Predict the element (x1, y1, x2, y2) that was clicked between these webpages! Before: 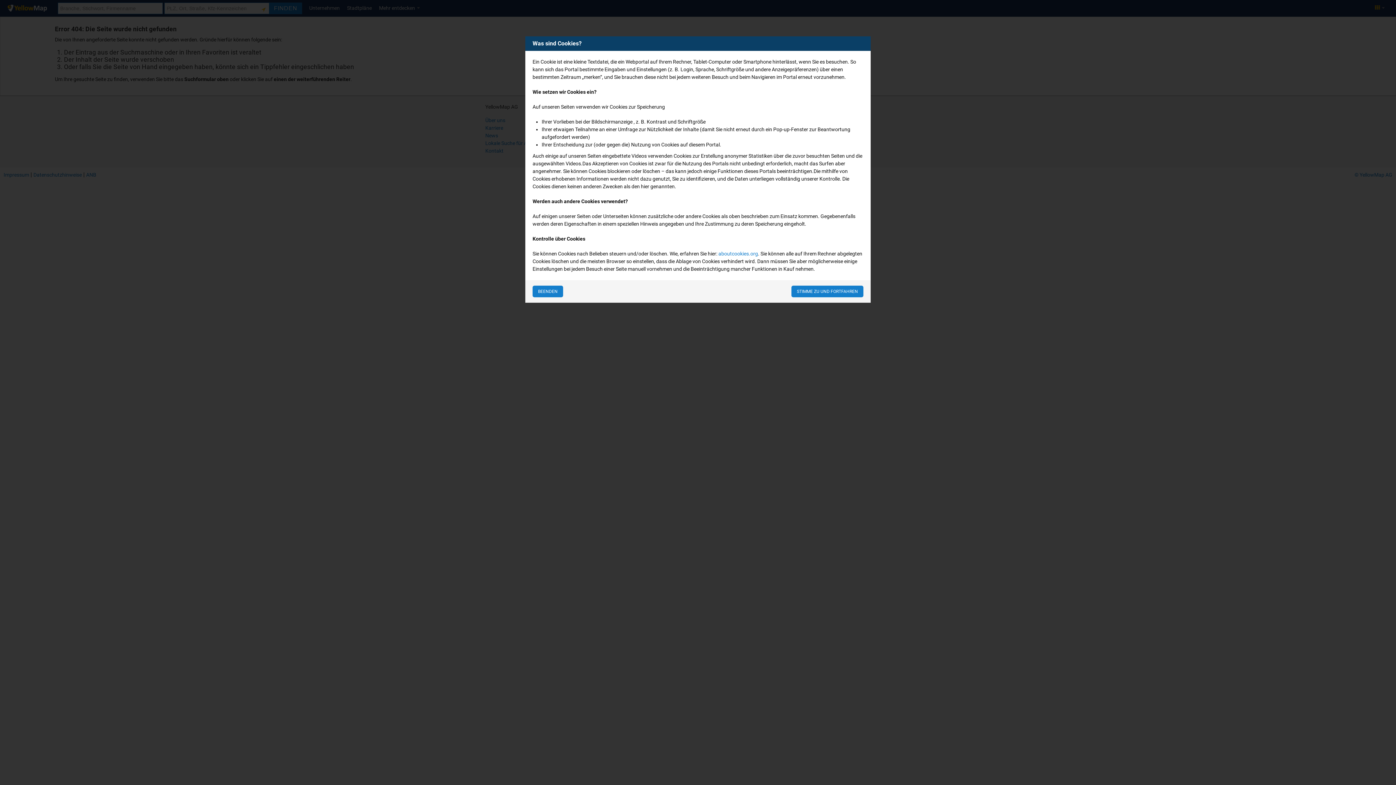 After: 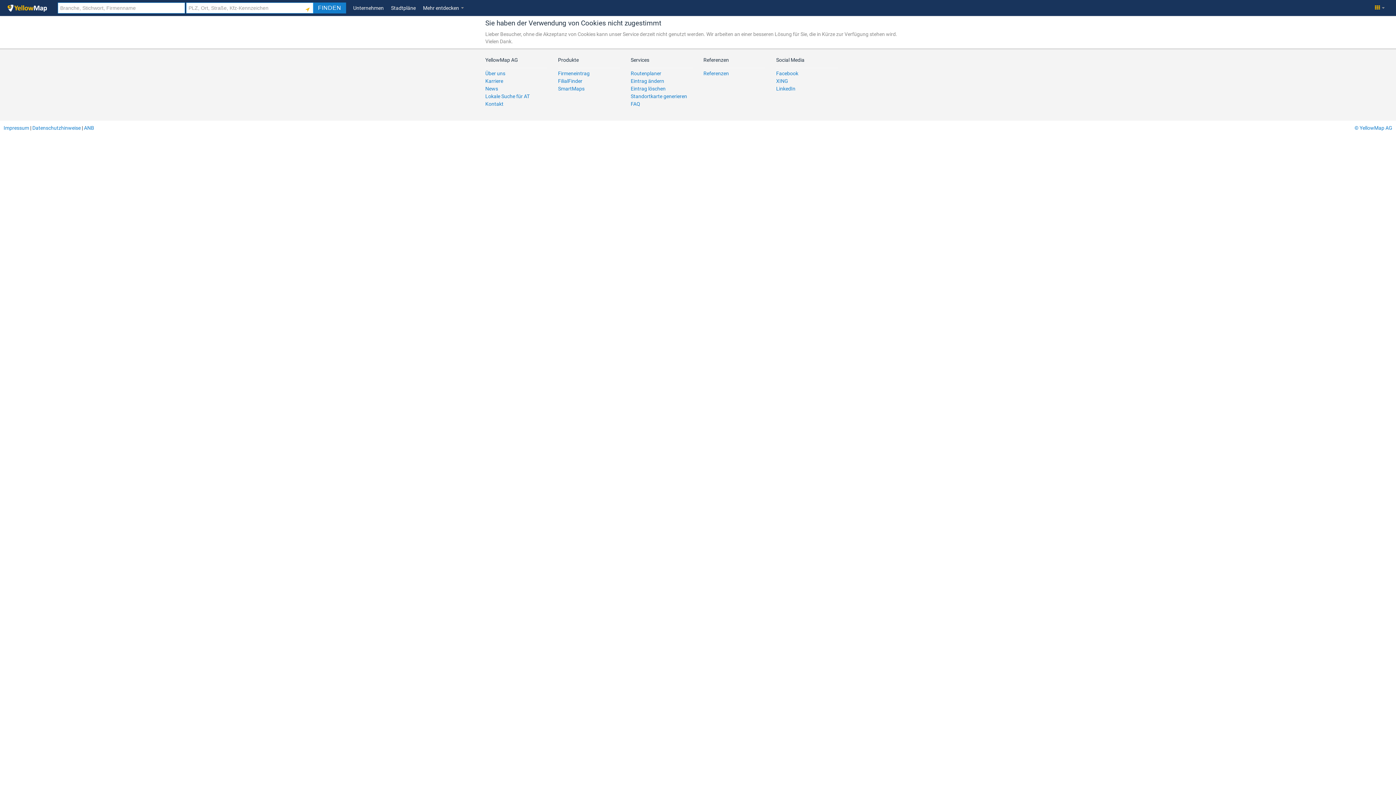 Action: label: BEENDEN bbox: (532, 285, 563, 297)